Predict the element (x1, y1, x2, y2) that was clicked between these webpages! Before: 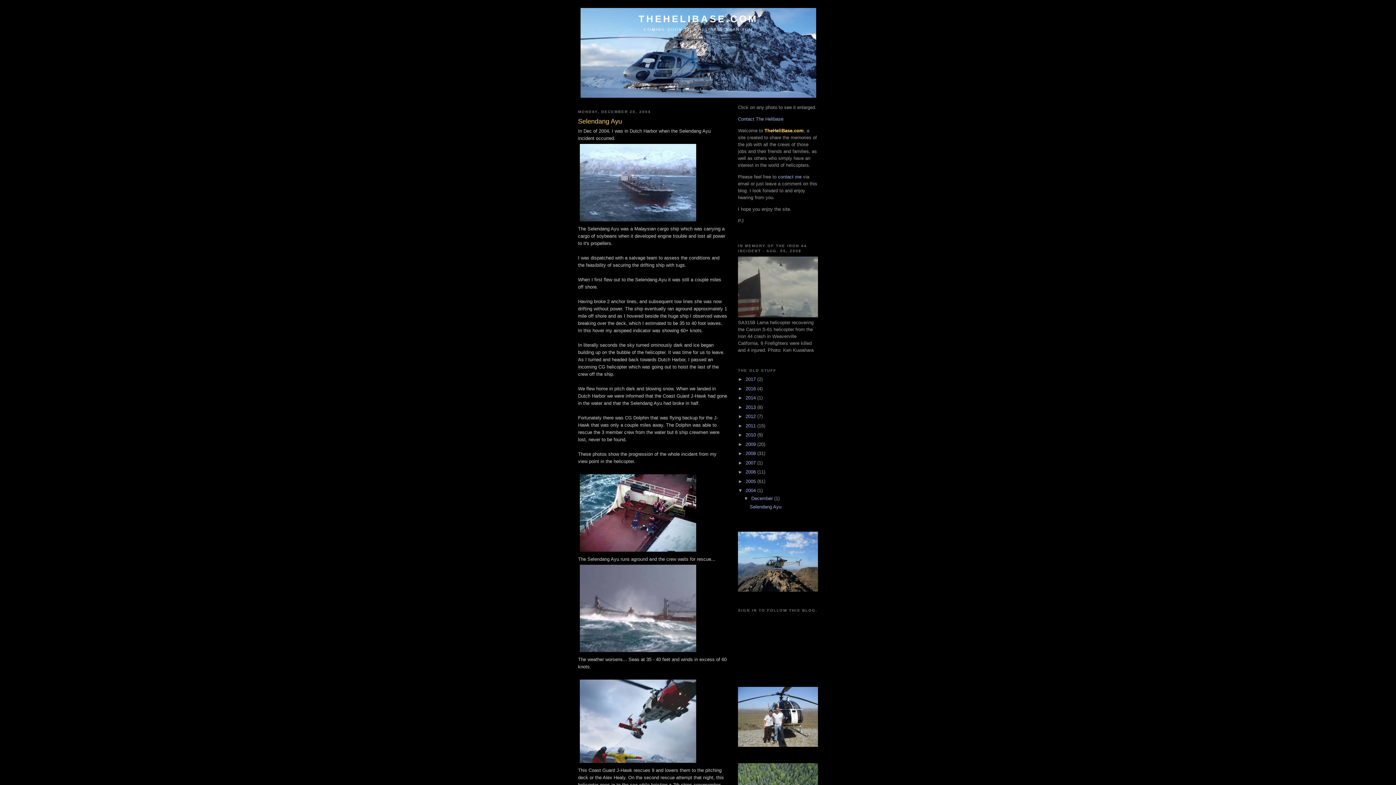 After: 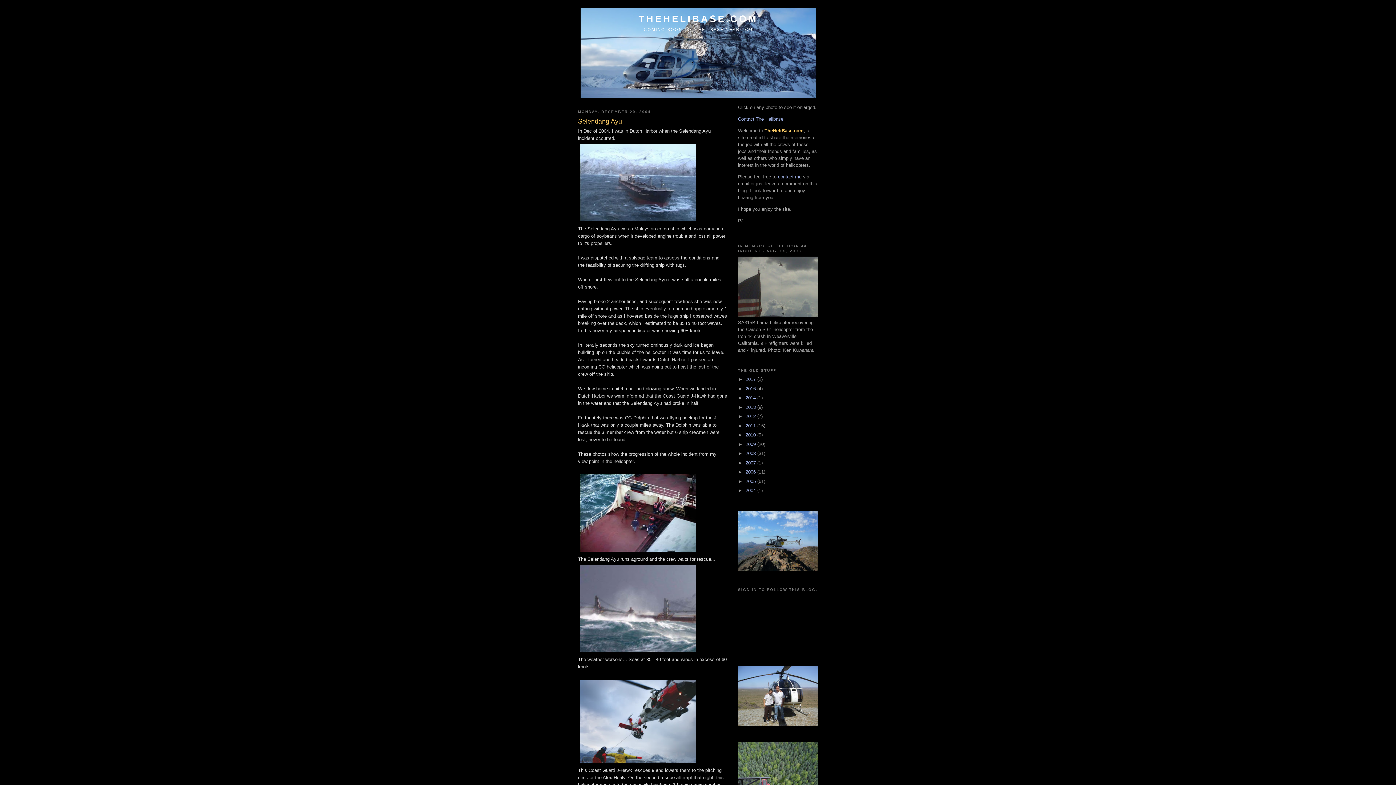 Action: bbox: (738, 488, 745, 493) label: ▼  